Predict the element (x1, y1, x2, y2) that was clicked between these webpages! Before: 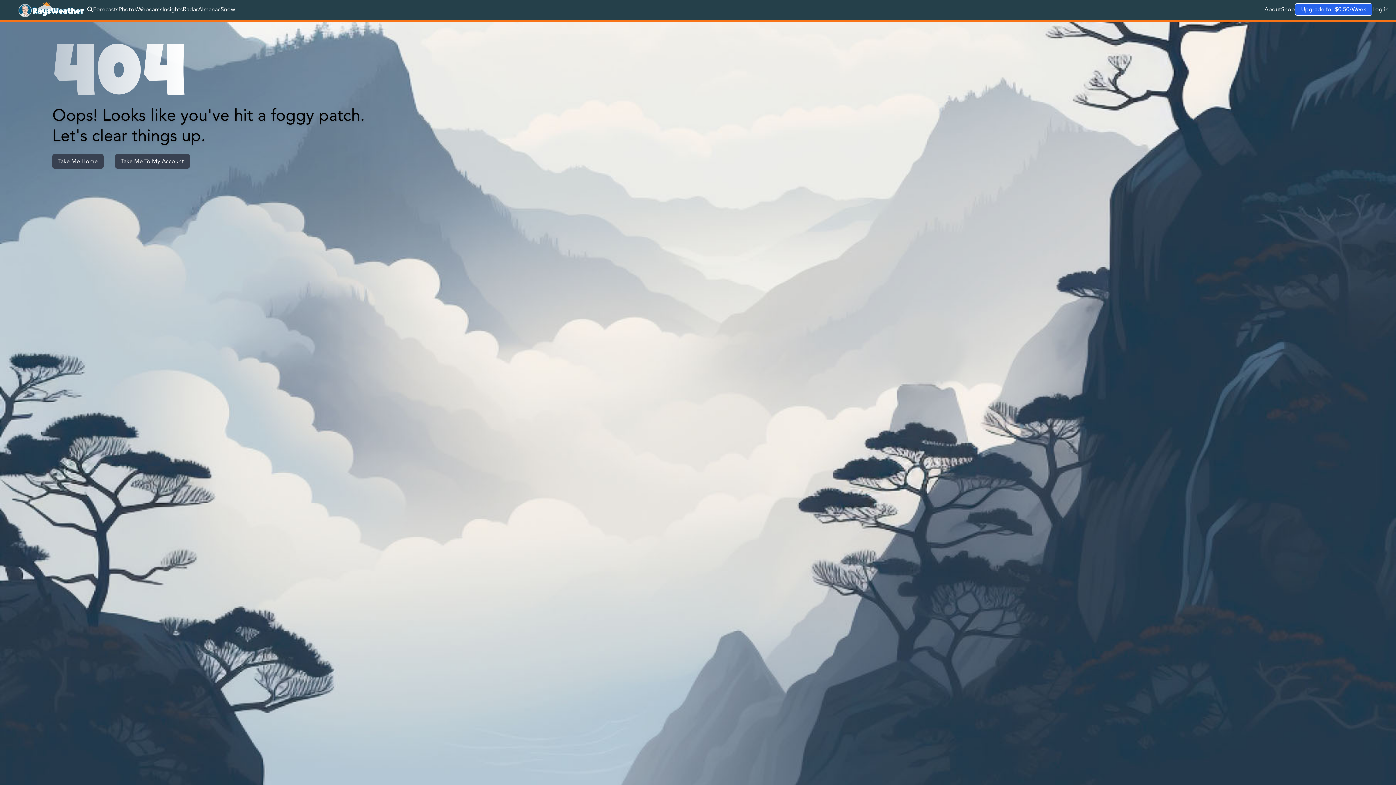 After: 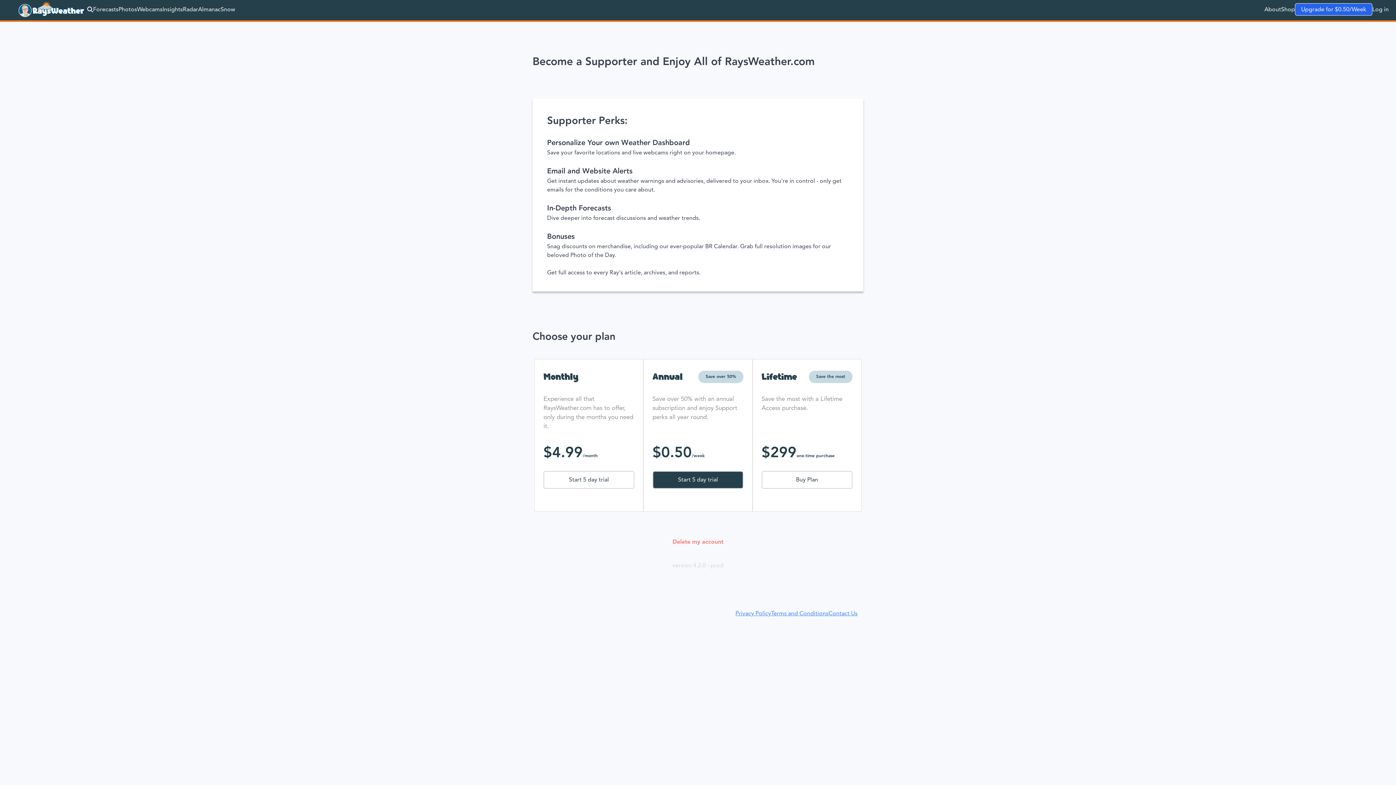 Action: label: Take Me To My Account bbox: (115, 154, 189, 168)